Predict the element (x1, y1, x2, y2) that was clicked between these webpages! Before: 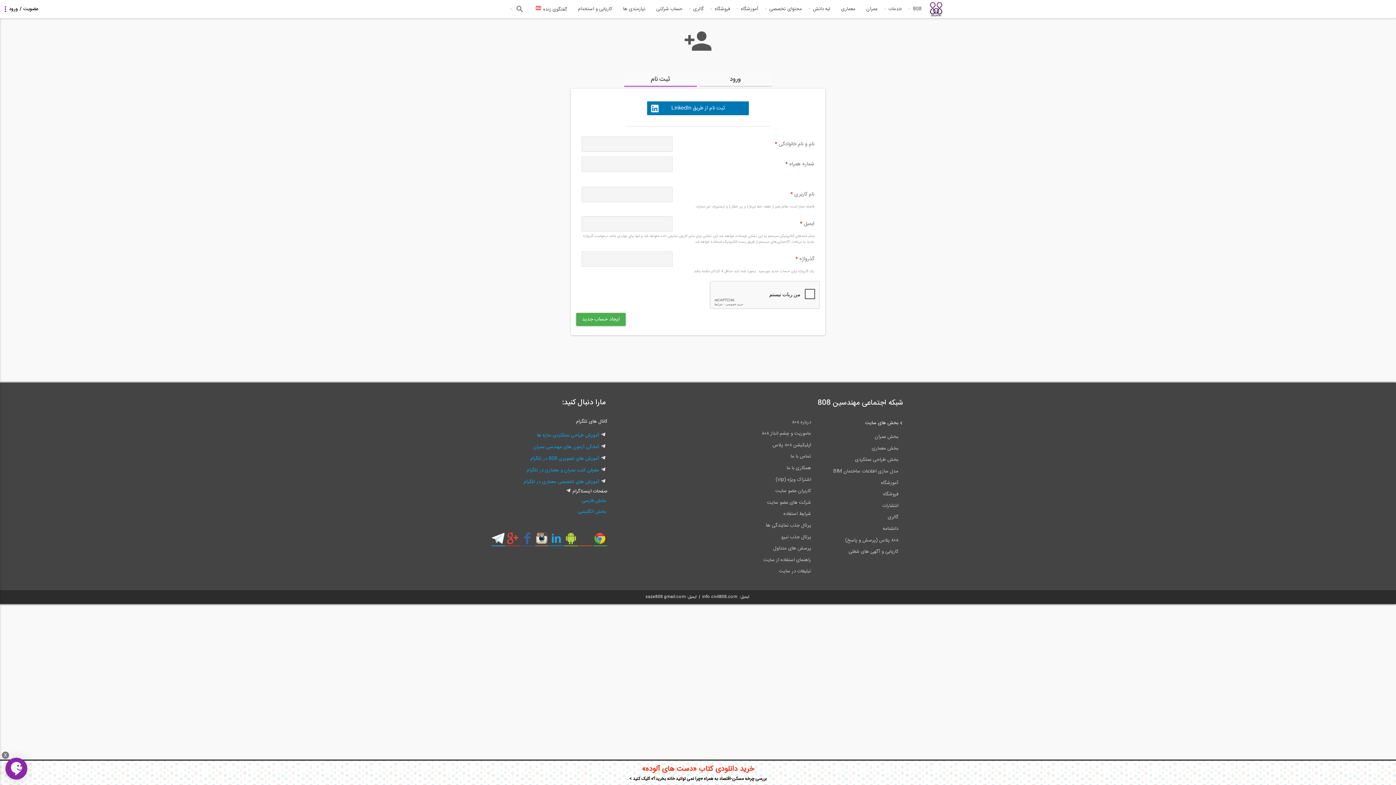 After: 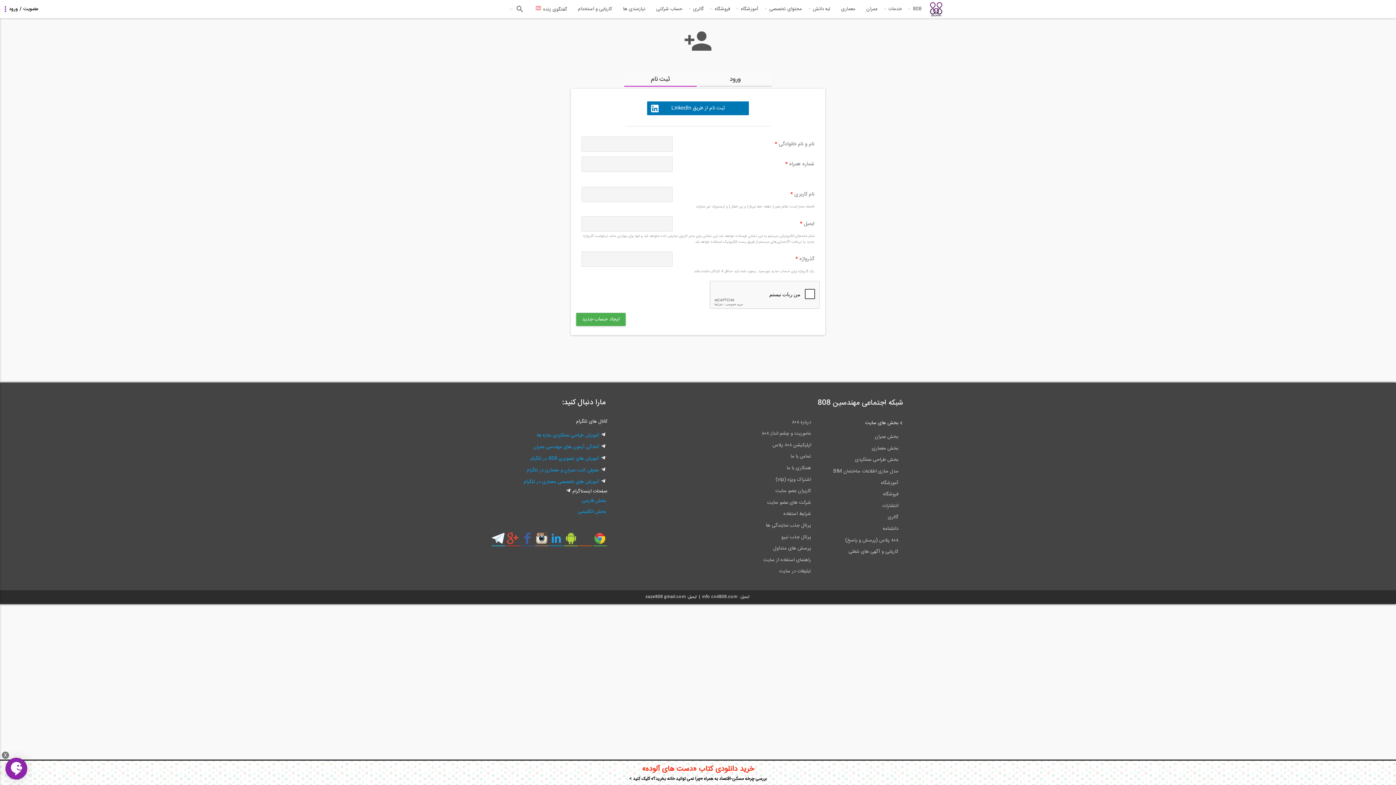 Action: bbox: (520, 532, 534, 550)